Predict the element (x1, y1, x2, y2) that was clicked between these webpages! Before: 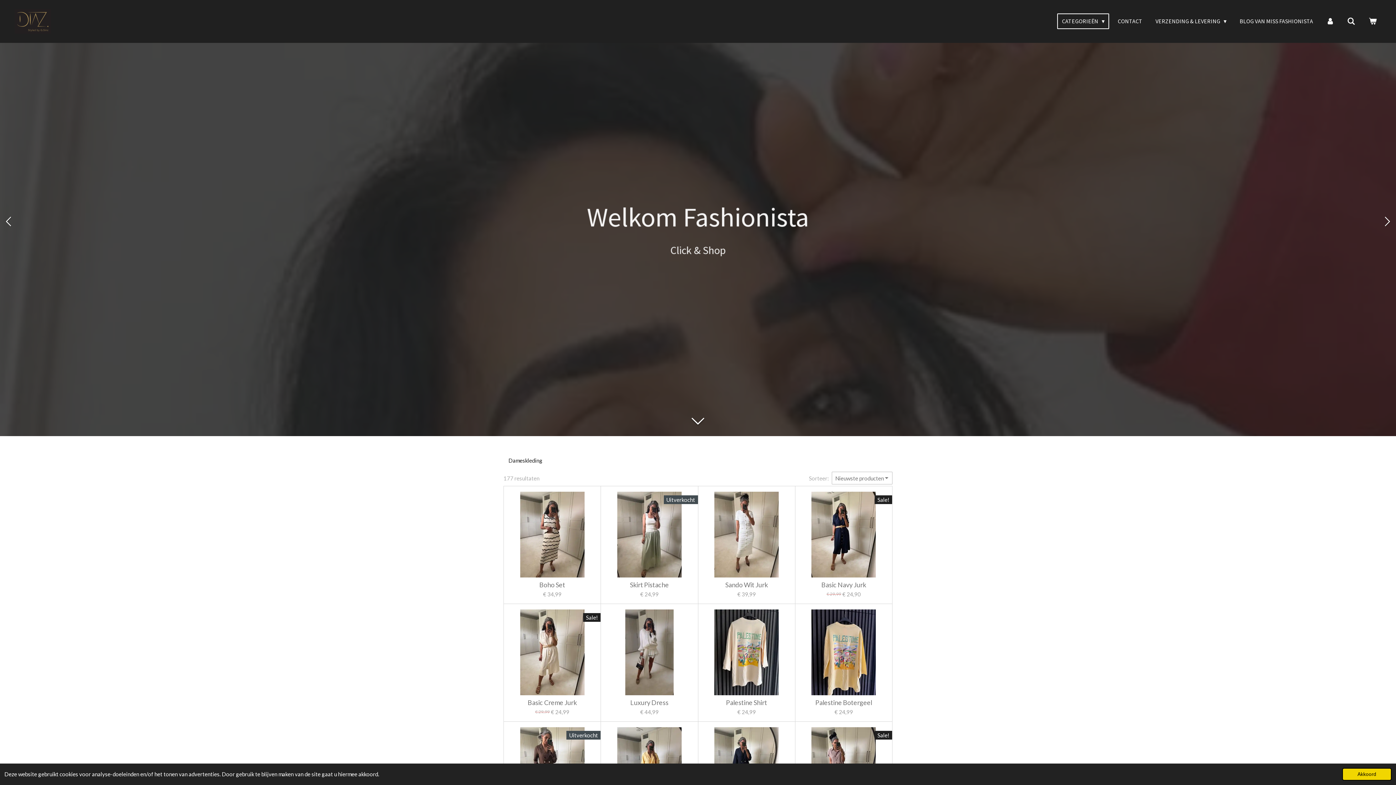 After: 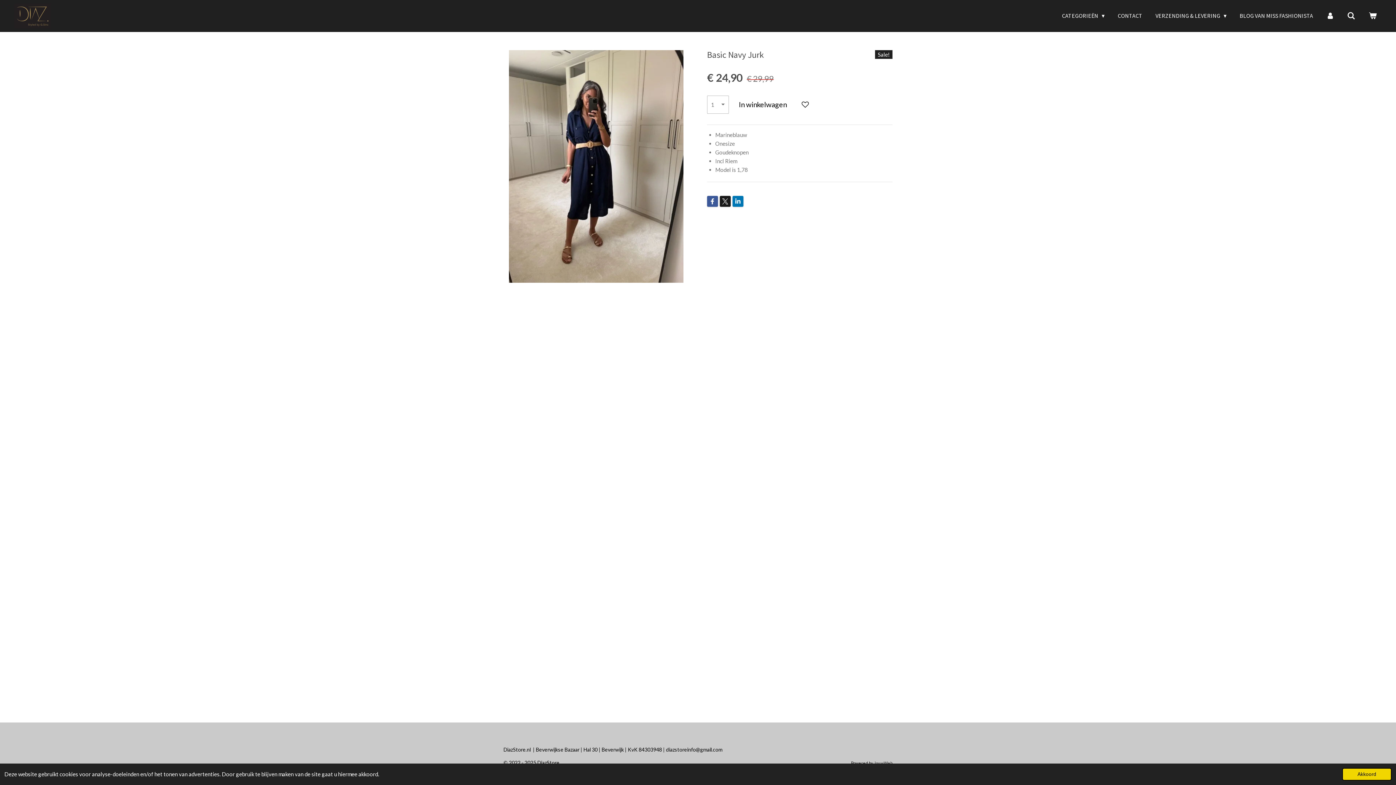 Action: bbox: (801, 491, 886, 577)